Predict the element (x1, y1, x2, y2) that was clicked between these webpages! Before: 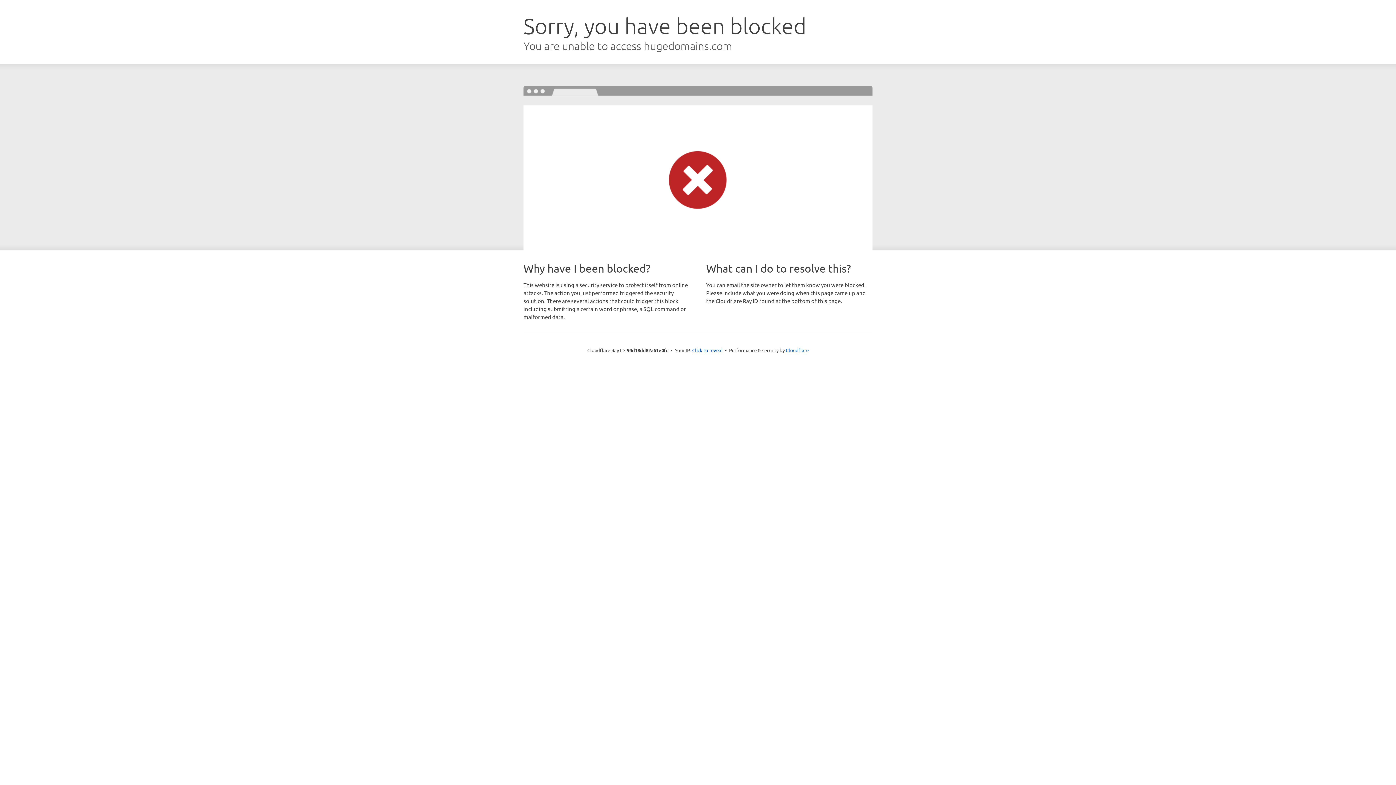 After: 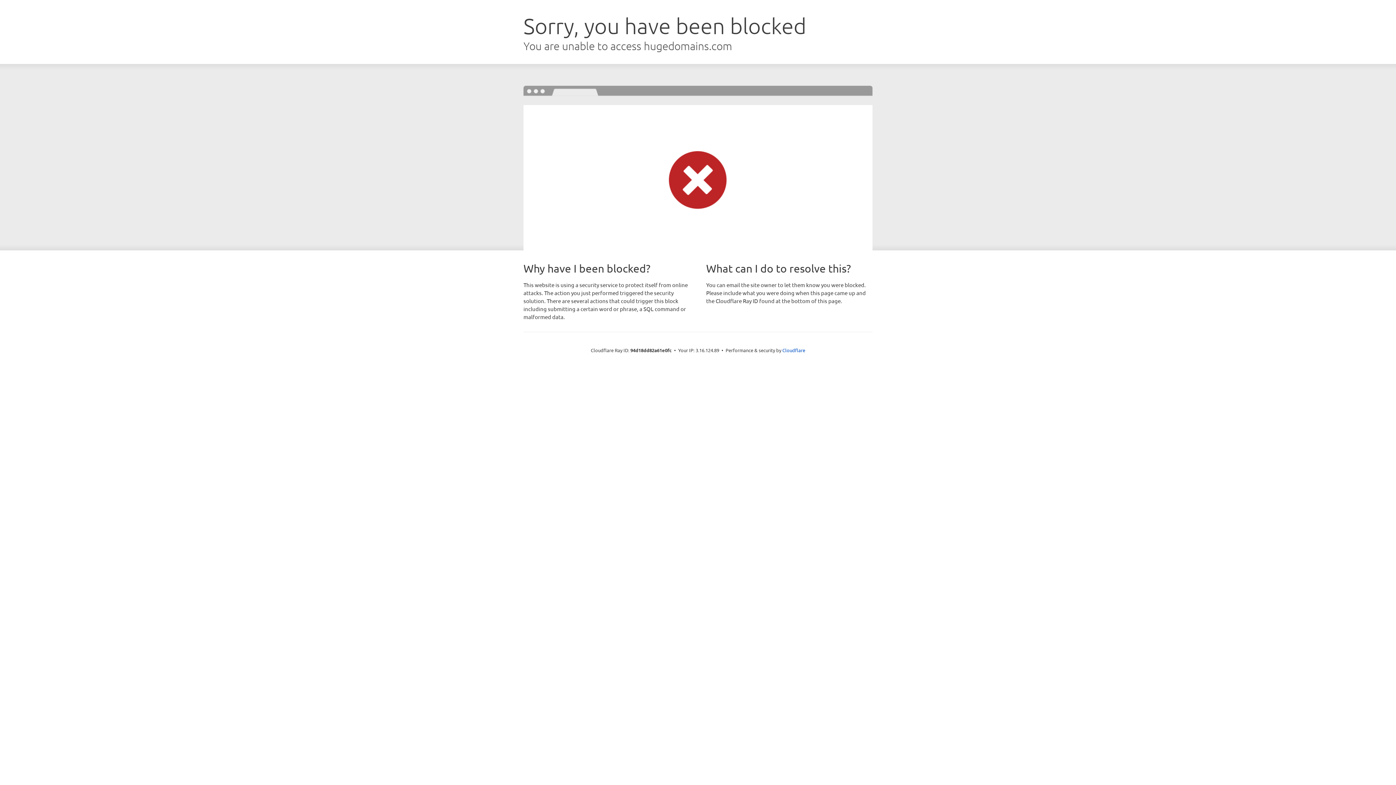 Action: label: Click to reveal bbox: (692, 346, 722, 353)